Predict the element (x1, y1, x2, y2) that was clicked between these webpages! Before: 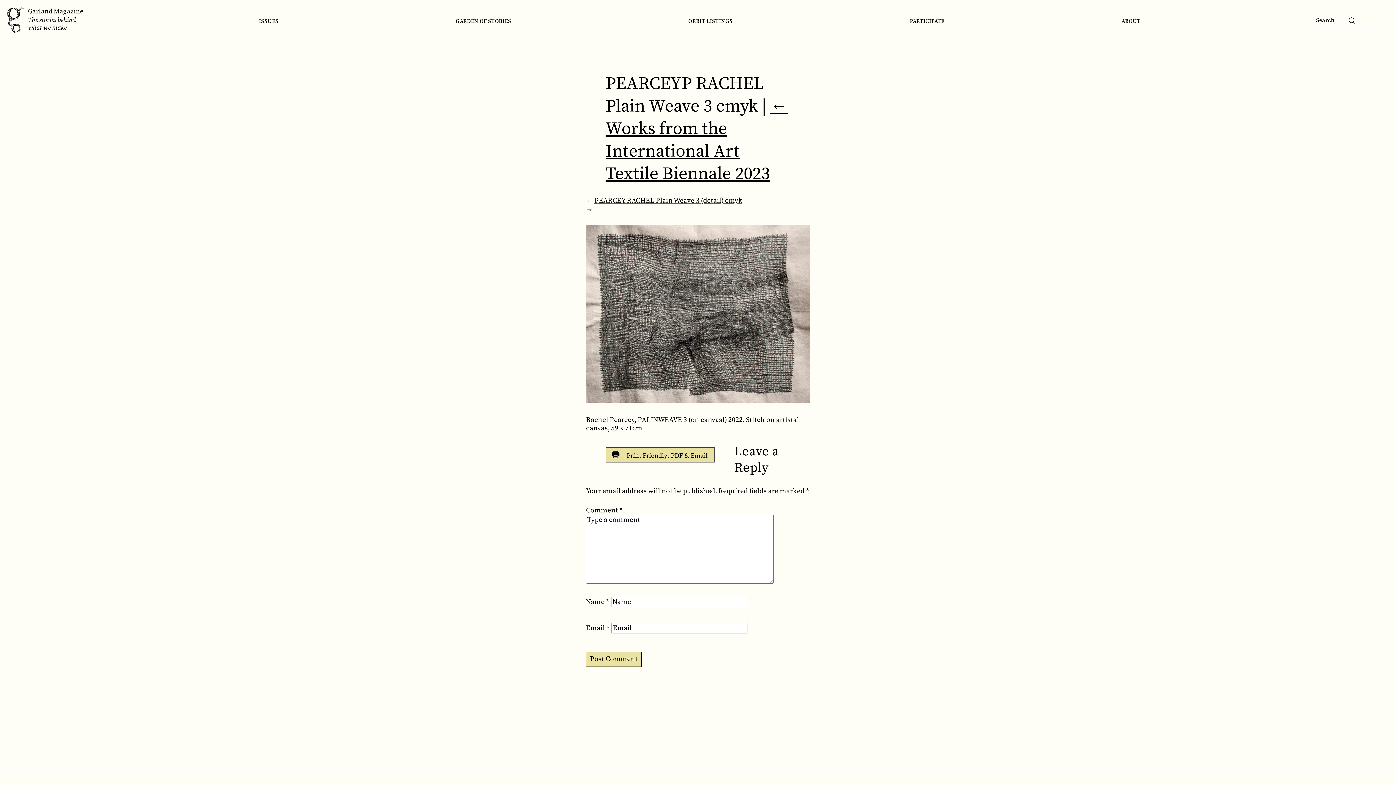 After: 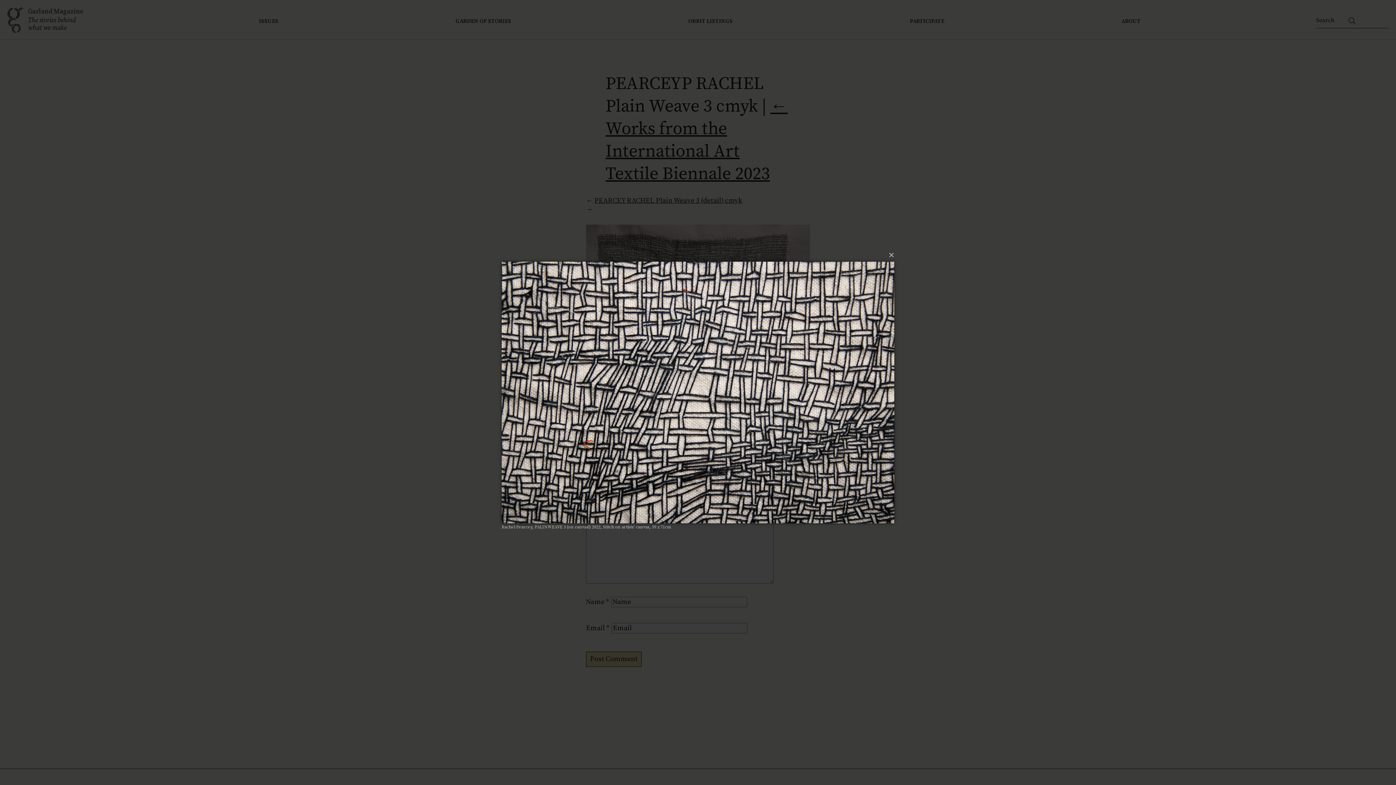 Action: label: PEARCEY RACHEL Plain Weave 3 (detail) cmyk bbox: (594, 196, 742, 205)